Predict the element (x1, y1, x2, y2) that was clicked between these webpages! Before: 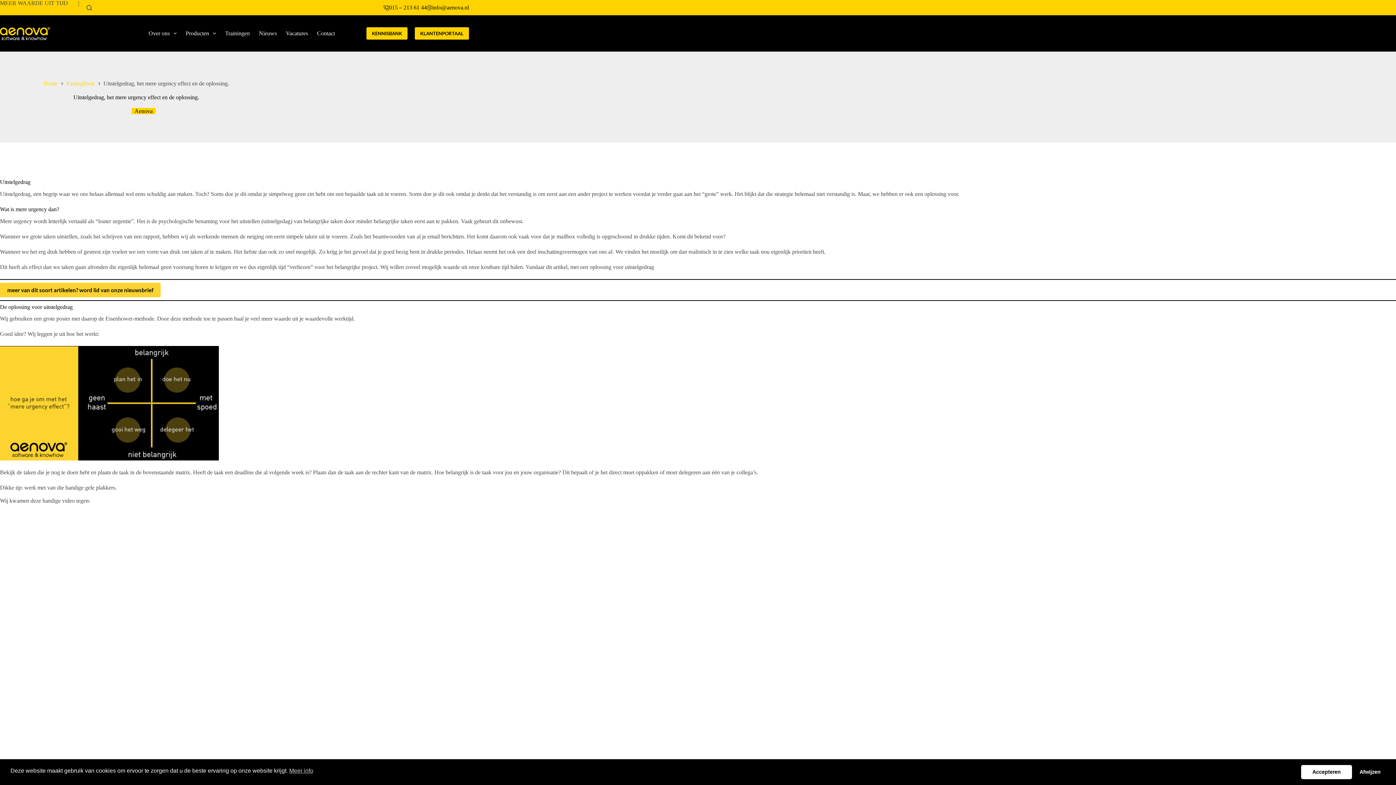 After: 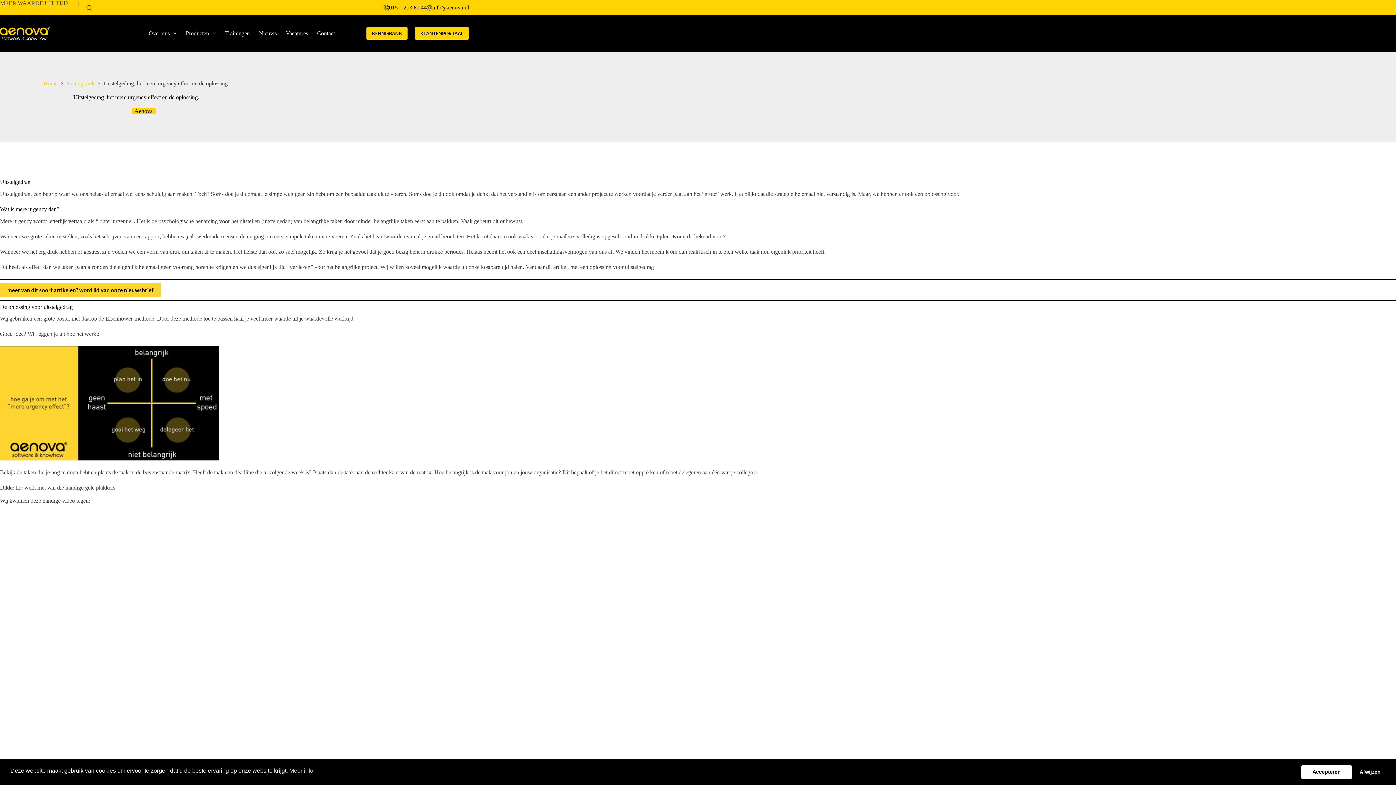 Action: label: meer van dit soort artikelen? word lid van onze nieuwsbrief bbox: (0, 282, 160, 297)